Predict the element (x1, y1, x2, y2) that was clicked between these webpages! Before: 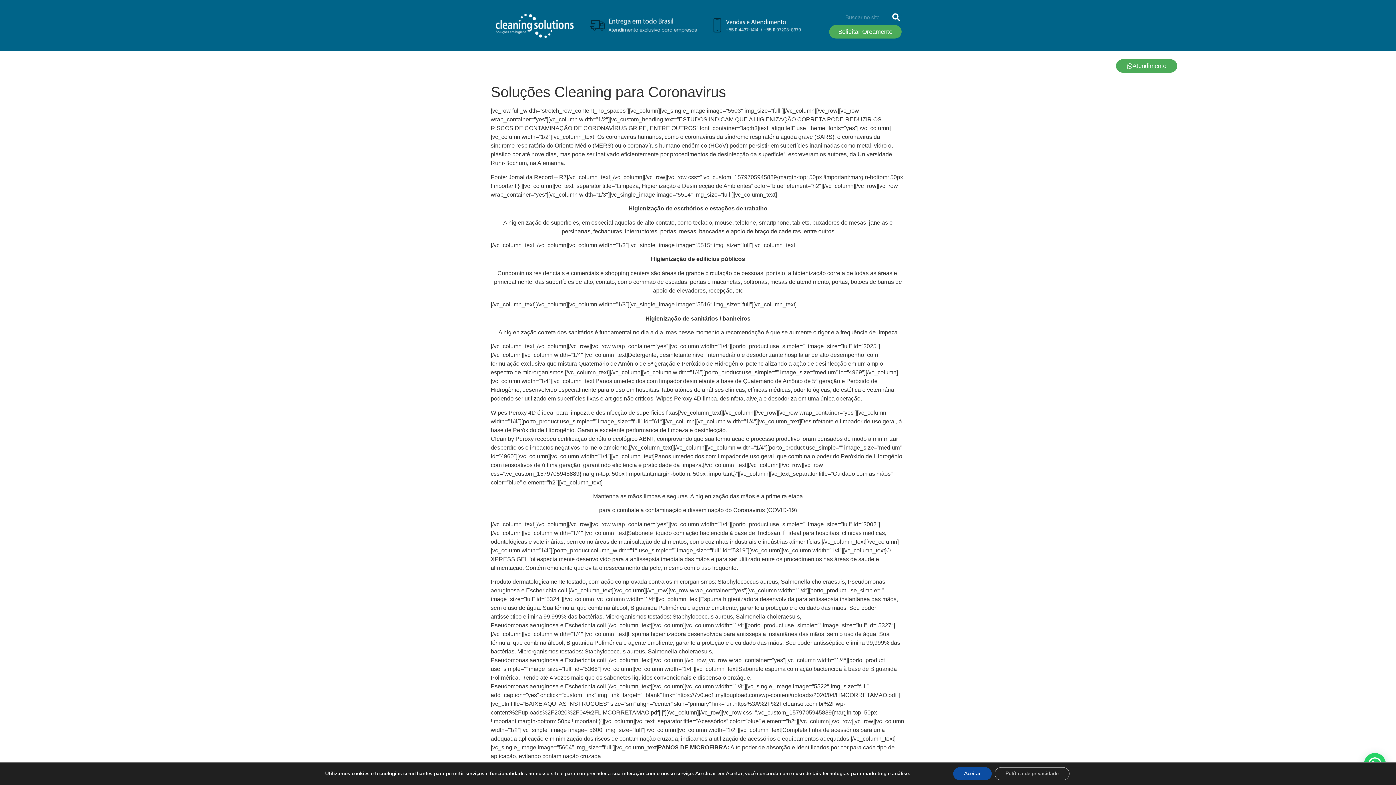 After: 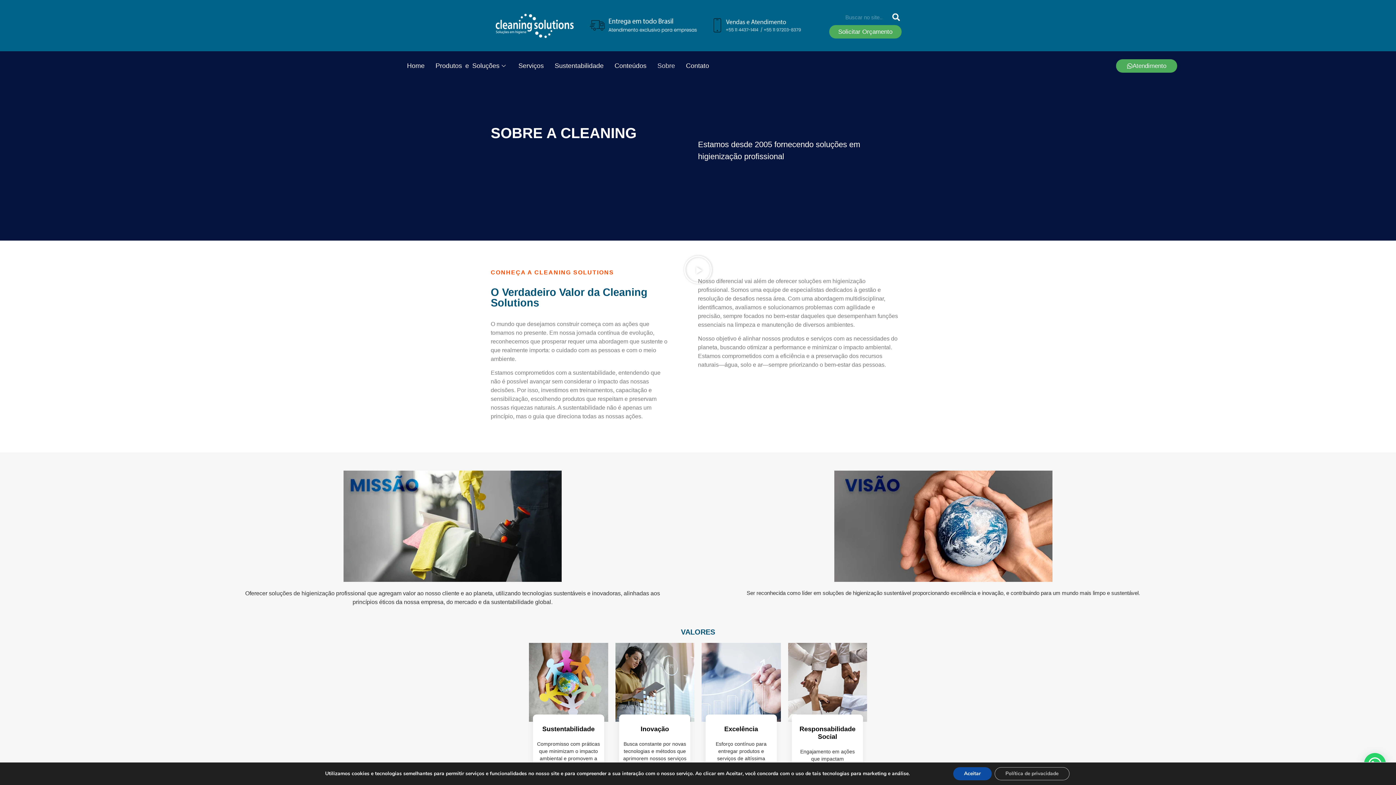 Action: label: Sobre bbox: (652, 51, 680, 80)